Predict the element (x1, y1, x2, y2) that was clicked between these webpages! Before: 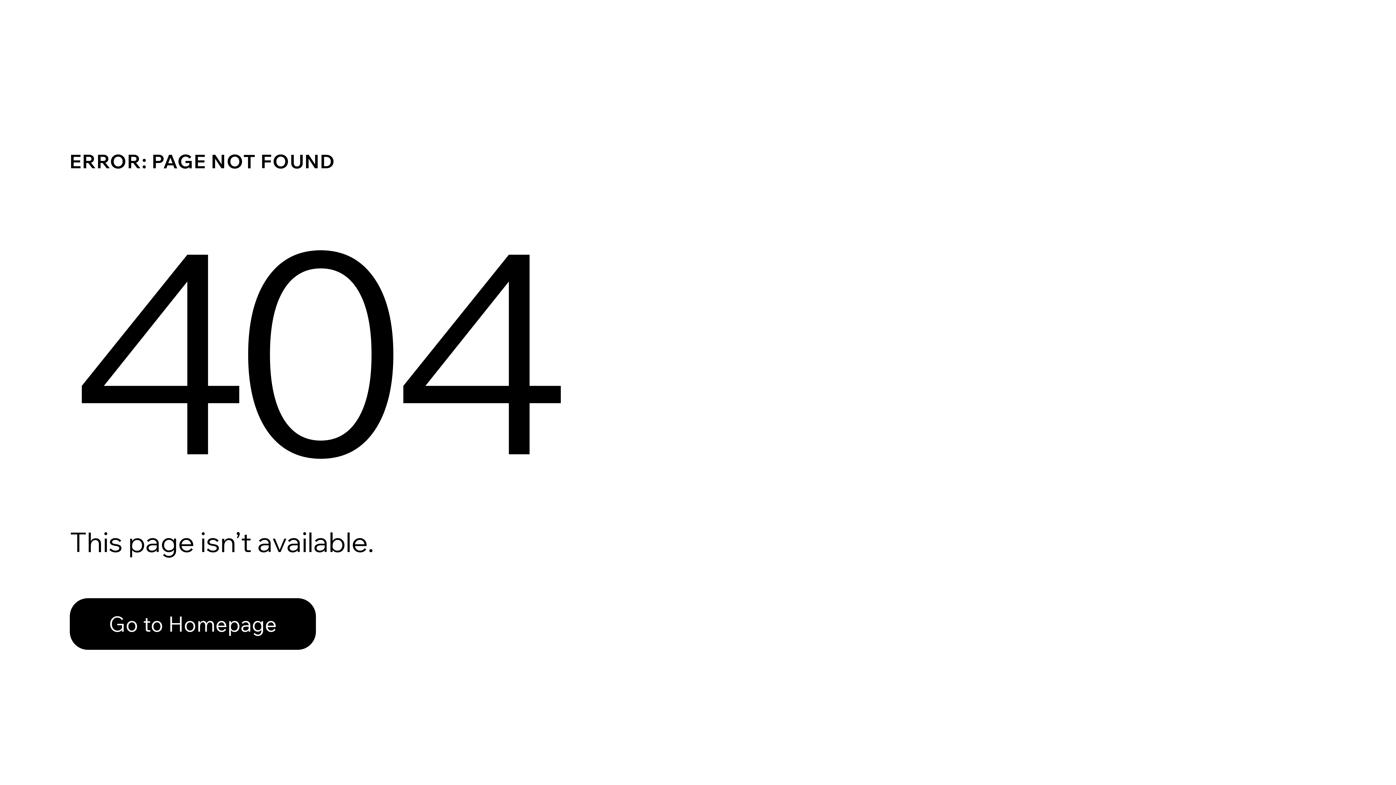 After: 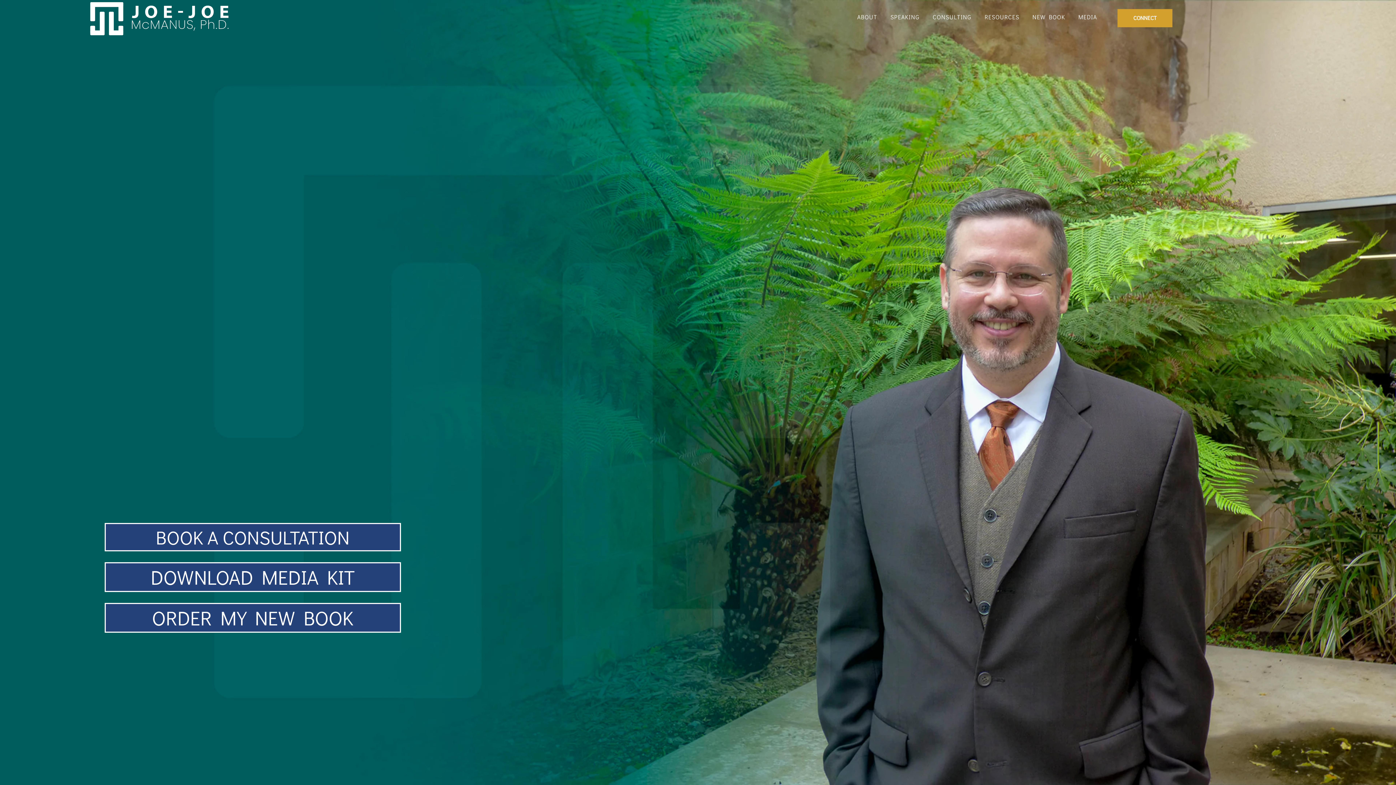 Action: bbox: (69, 598, 316, 650) label: Go to Homepage